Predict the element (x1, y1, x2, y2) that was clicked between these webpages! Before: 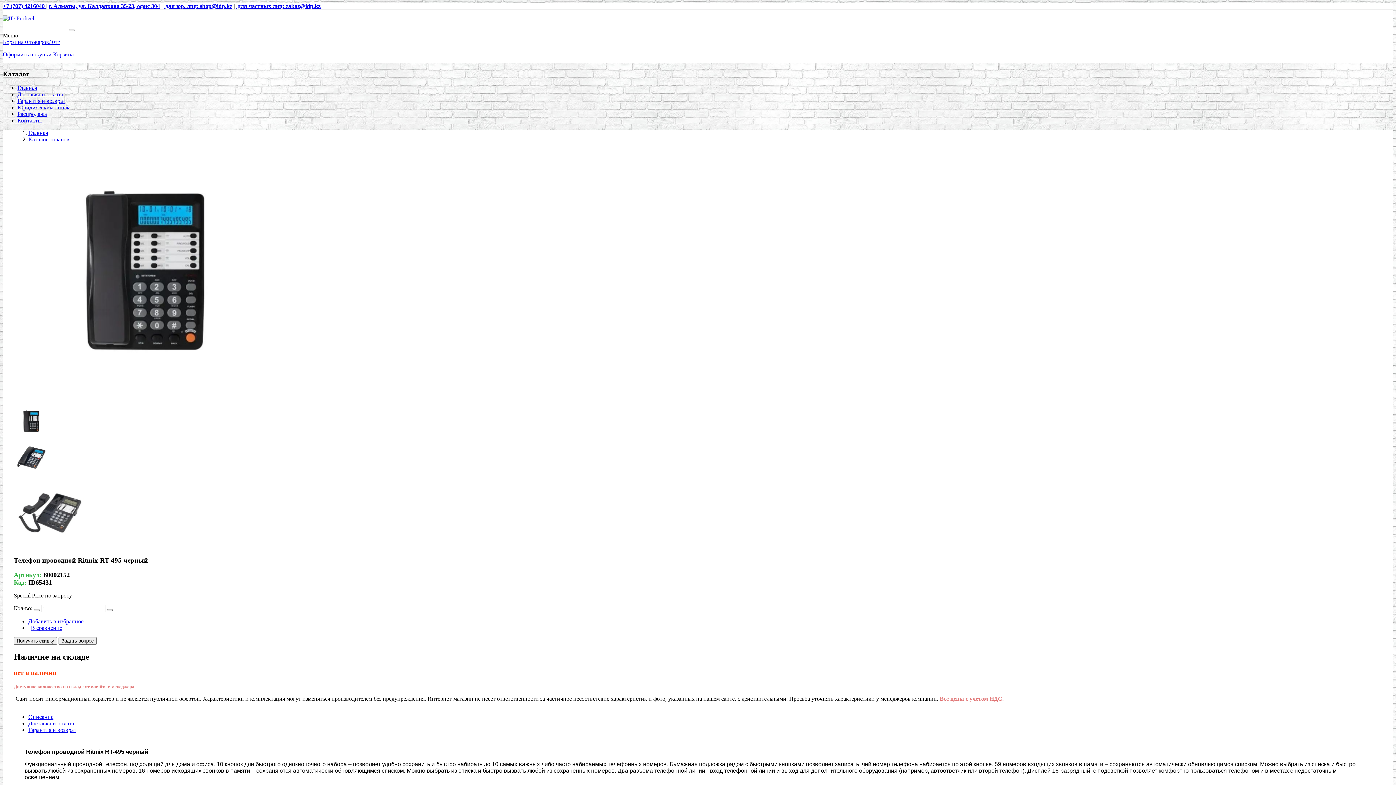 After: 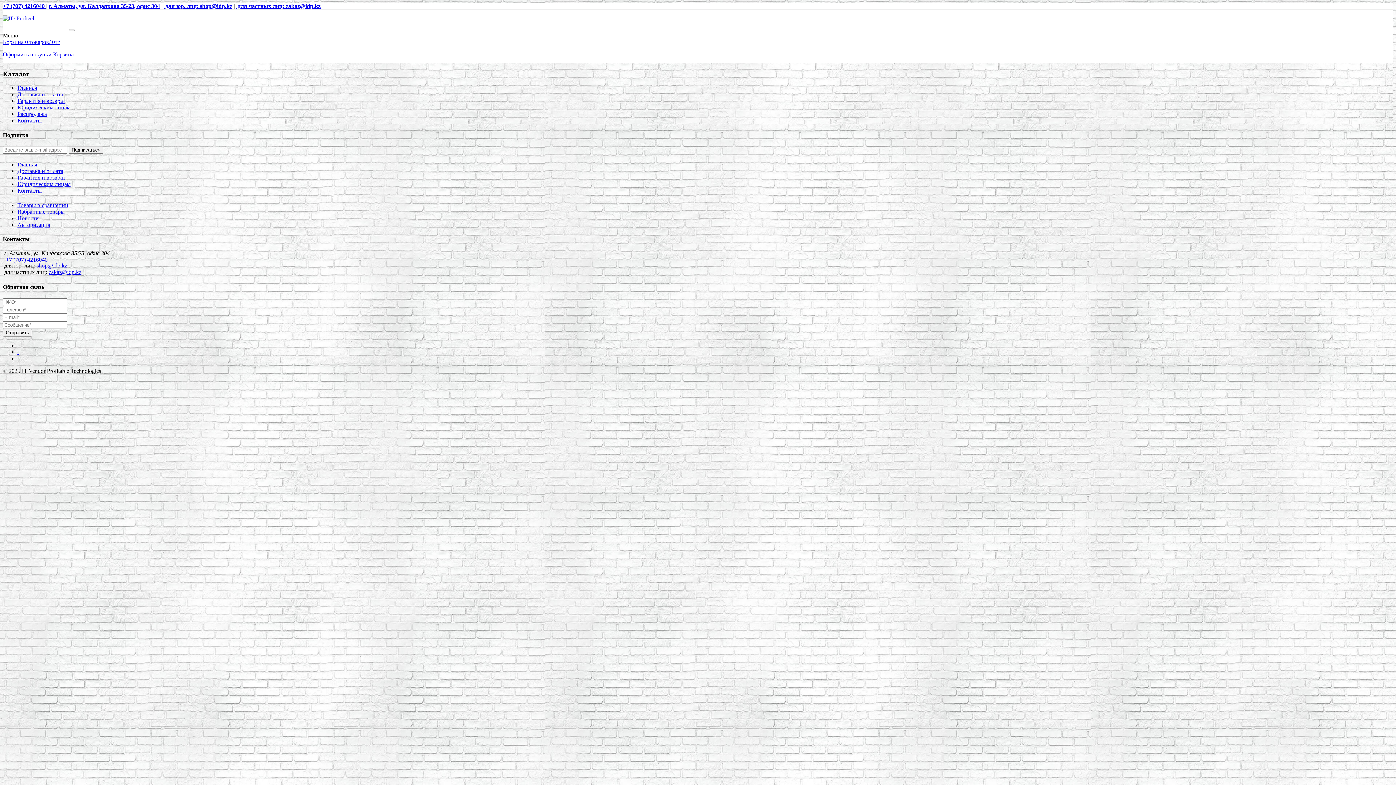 Action: bbox: (53, 51, 73, 57) label: Корзина